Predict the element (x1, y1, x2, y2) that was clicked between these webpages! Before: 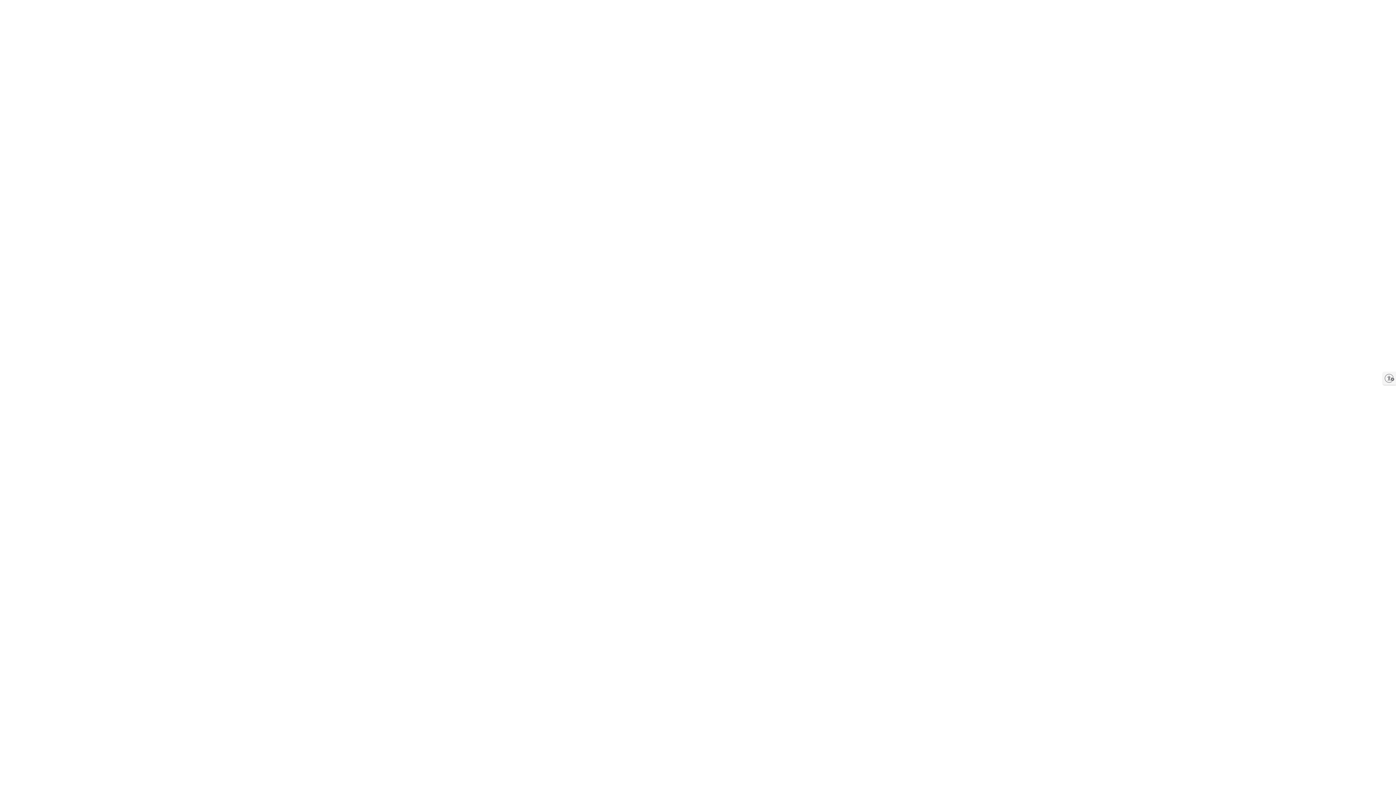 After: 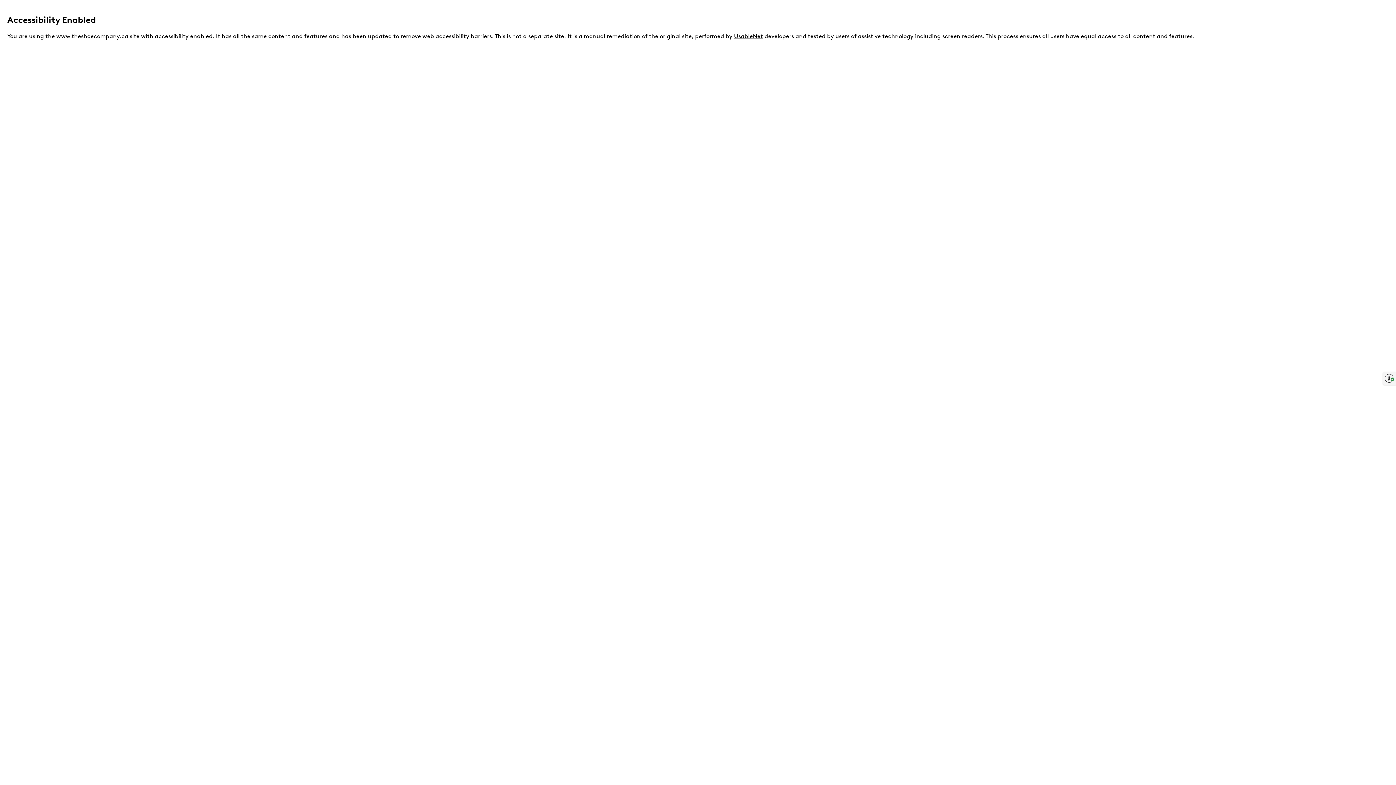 Action: bbox: (1383, 372, 1396, 385) label: Enable accessibility